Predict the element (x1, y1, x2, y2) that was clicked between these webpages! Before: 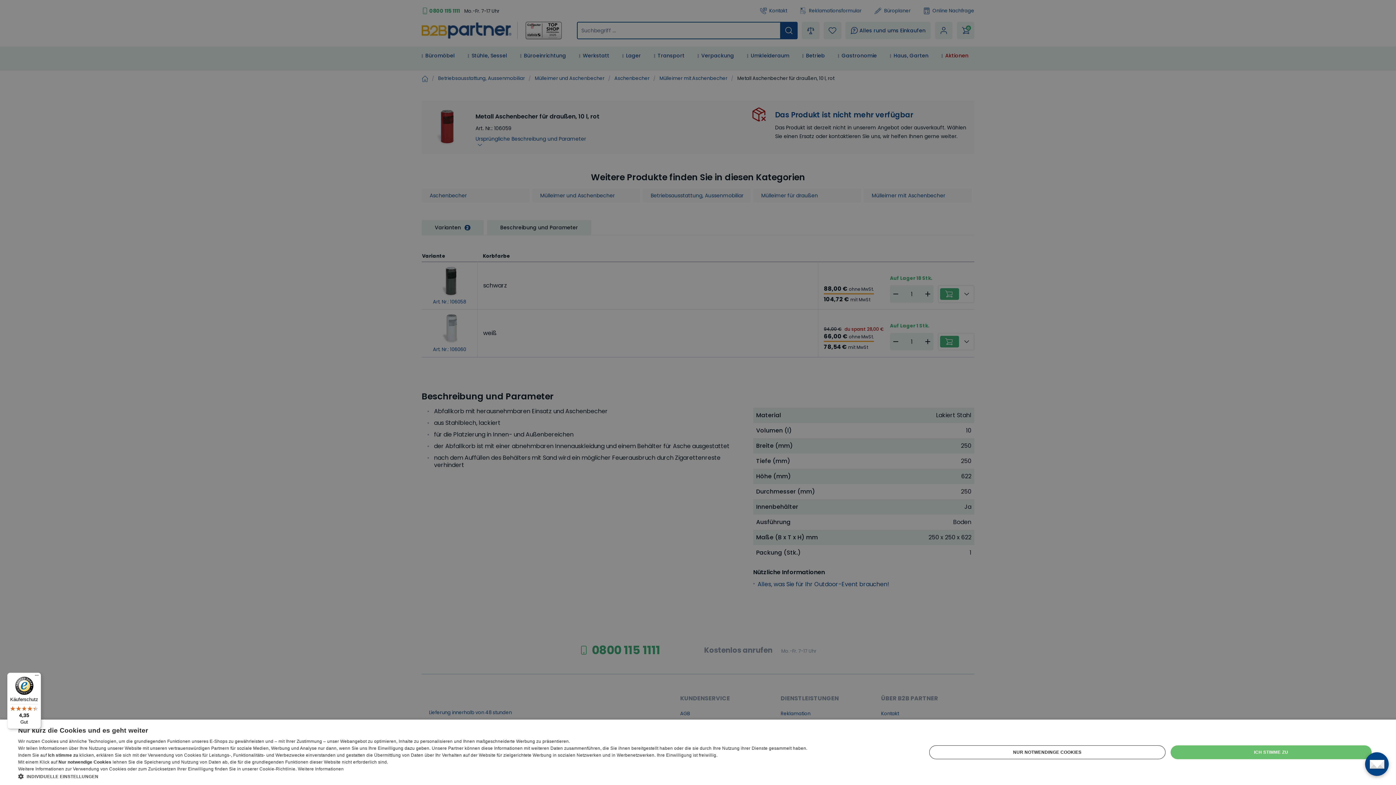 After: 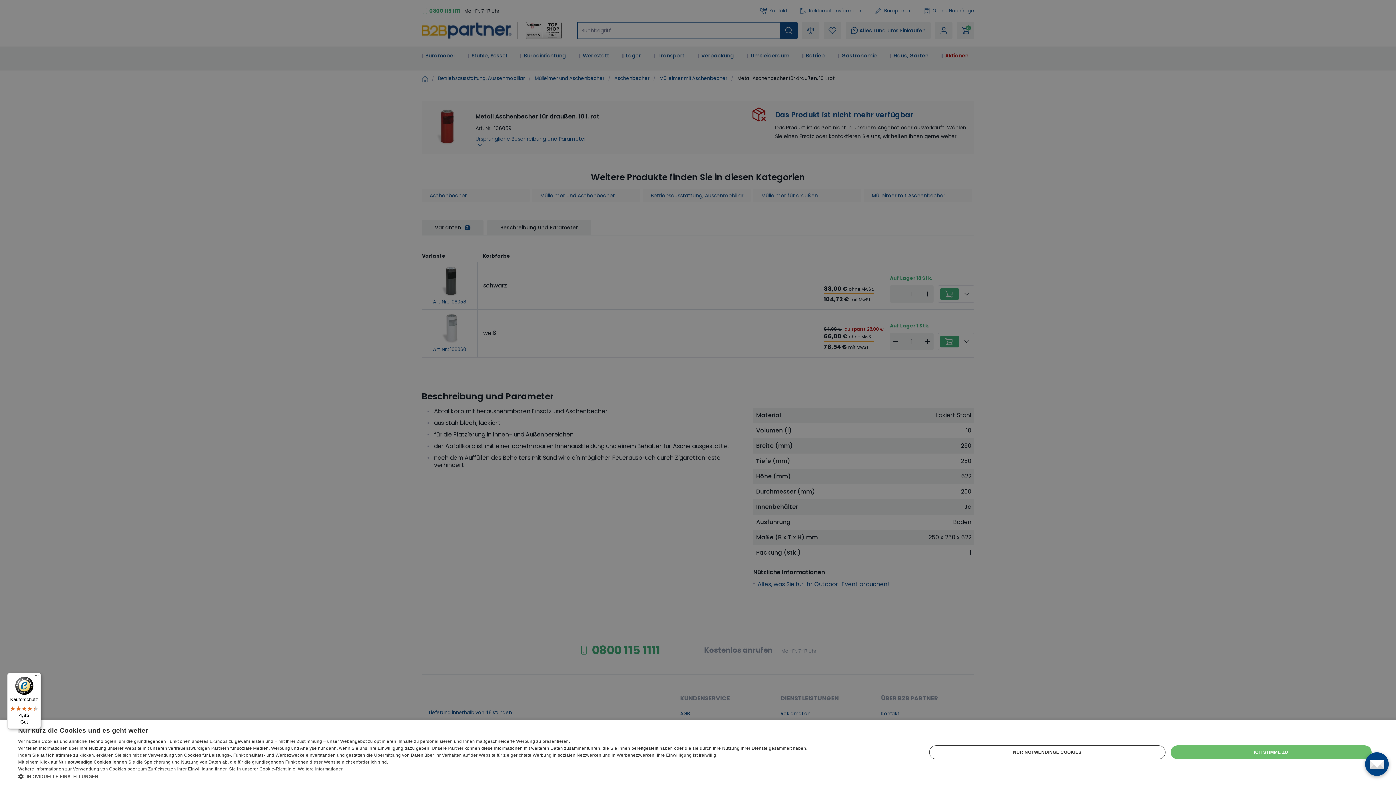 Action: bbox: (7, 673, 41, 729) label: Käuferschutz

4,35

Gut